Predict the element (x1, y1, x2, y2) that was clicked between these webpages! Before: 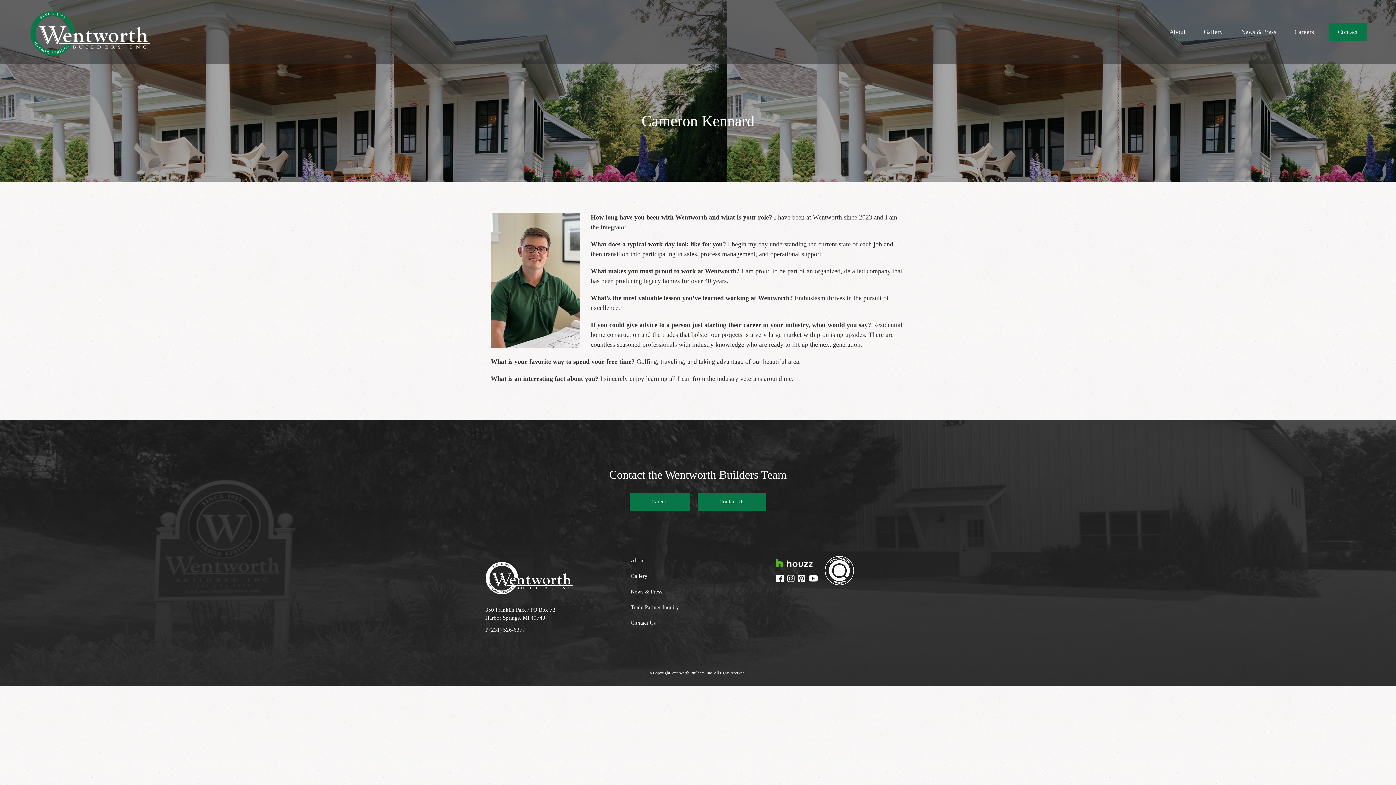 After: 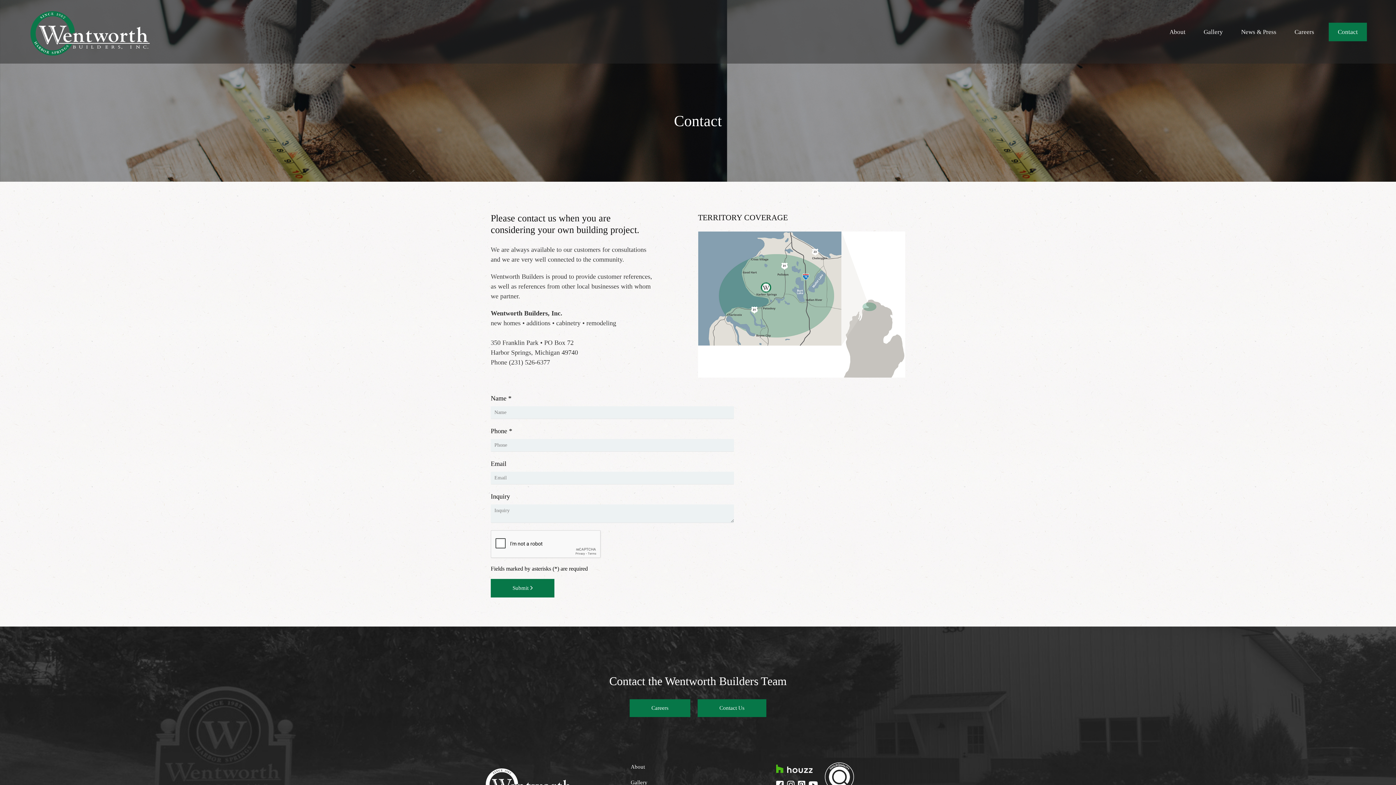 Action: label: Contact Us bbox: (630, 618, 656, 628)